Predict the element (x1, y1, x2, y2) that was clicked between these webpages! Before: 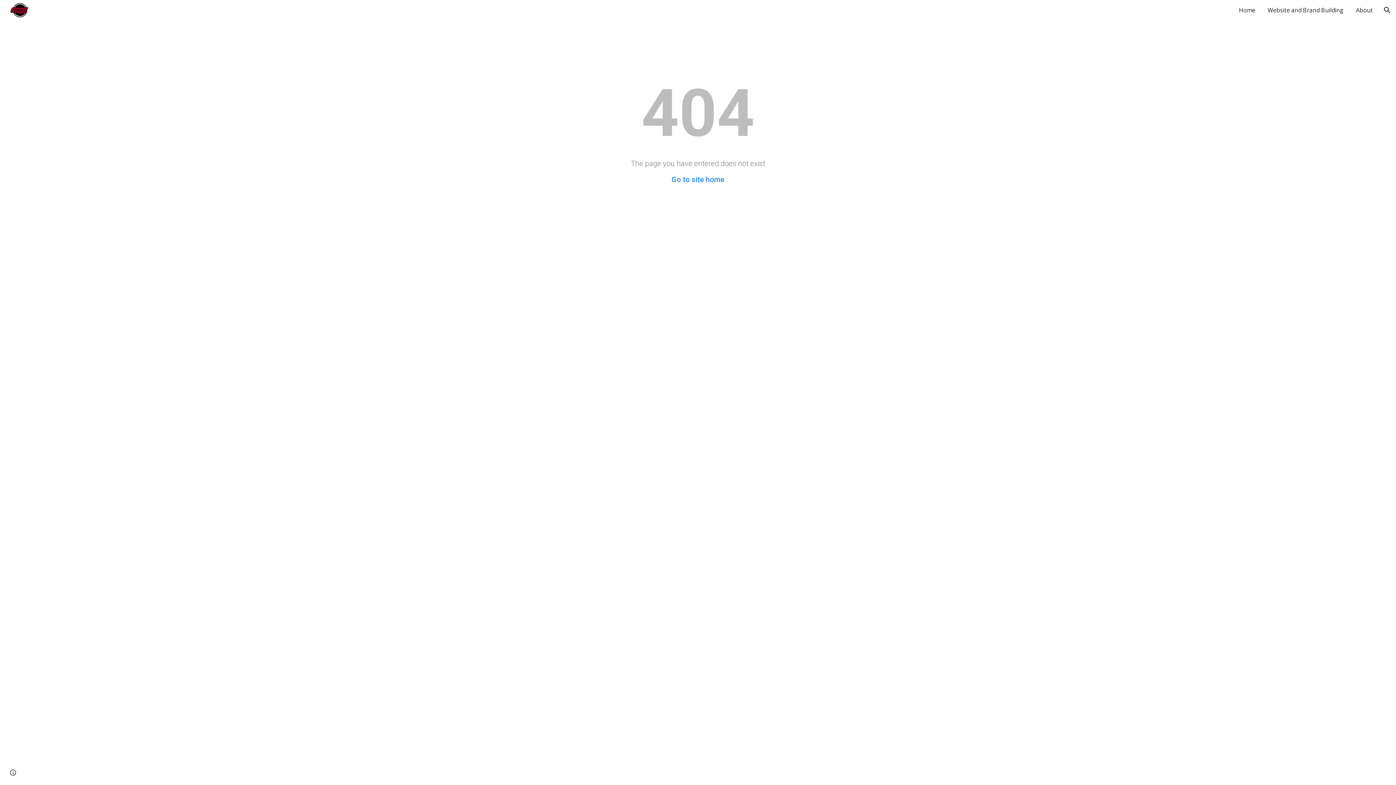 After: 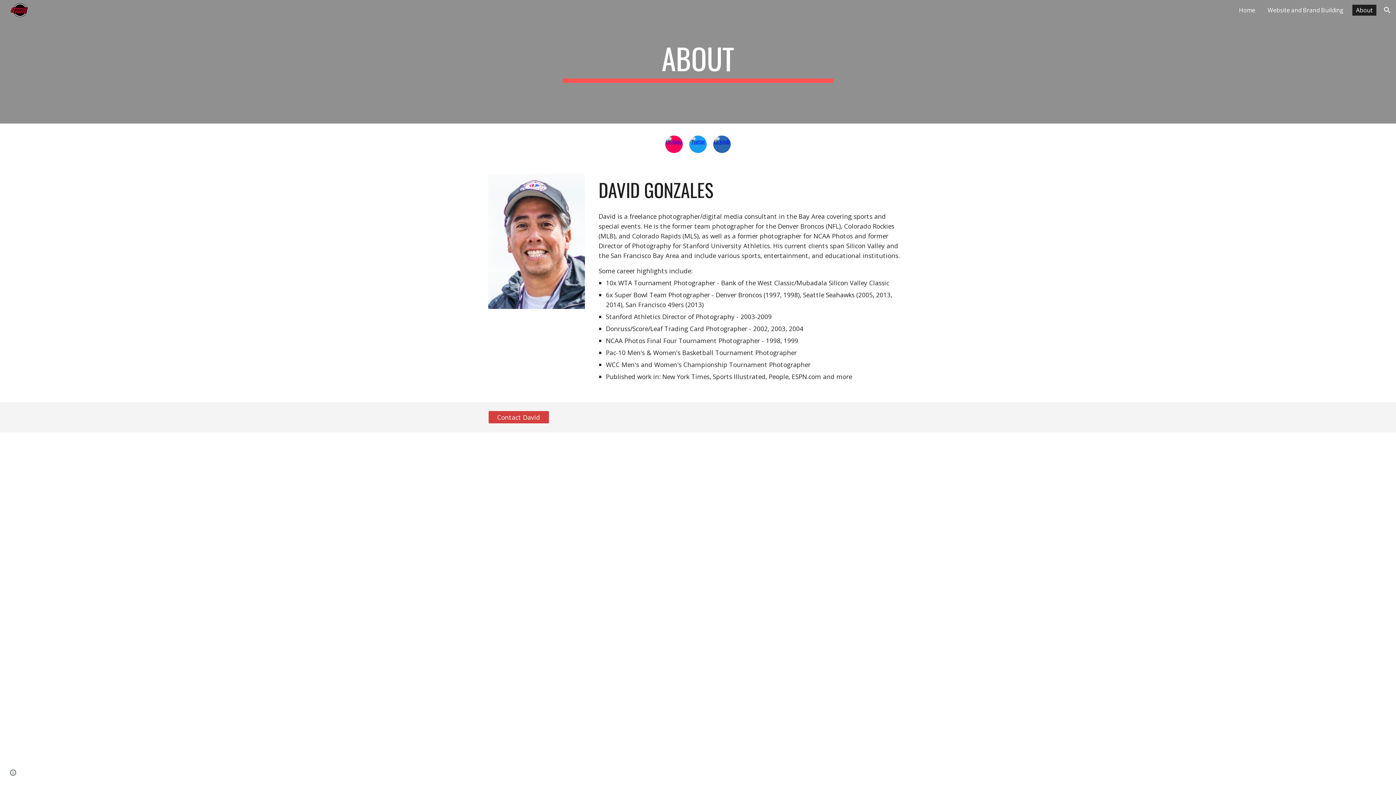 Action: bbox: (1352, 4, 1376, 15) label: About